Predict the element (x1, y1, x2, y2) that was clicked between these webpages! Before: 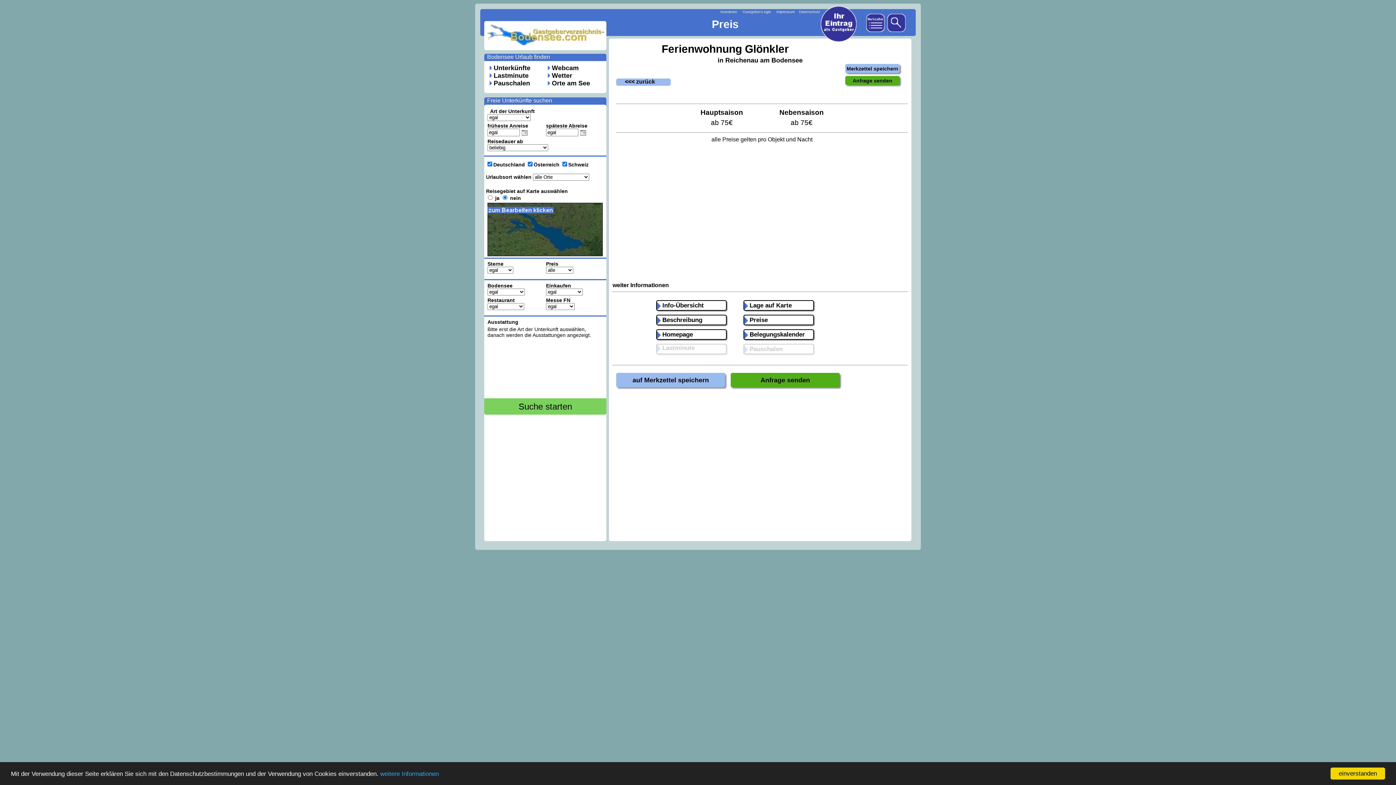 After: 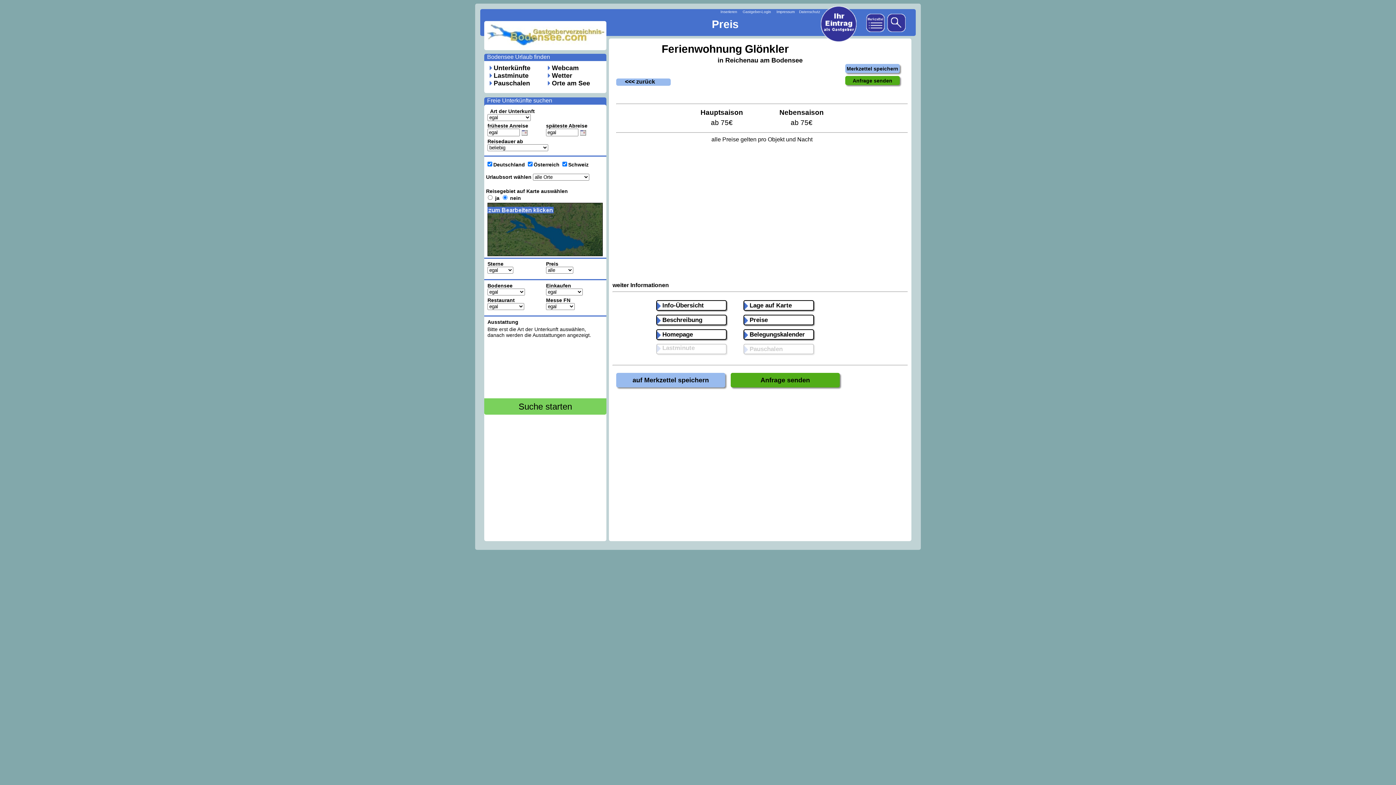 Action: label: einverstanden bbox: (1330, 768, 1385, 780)